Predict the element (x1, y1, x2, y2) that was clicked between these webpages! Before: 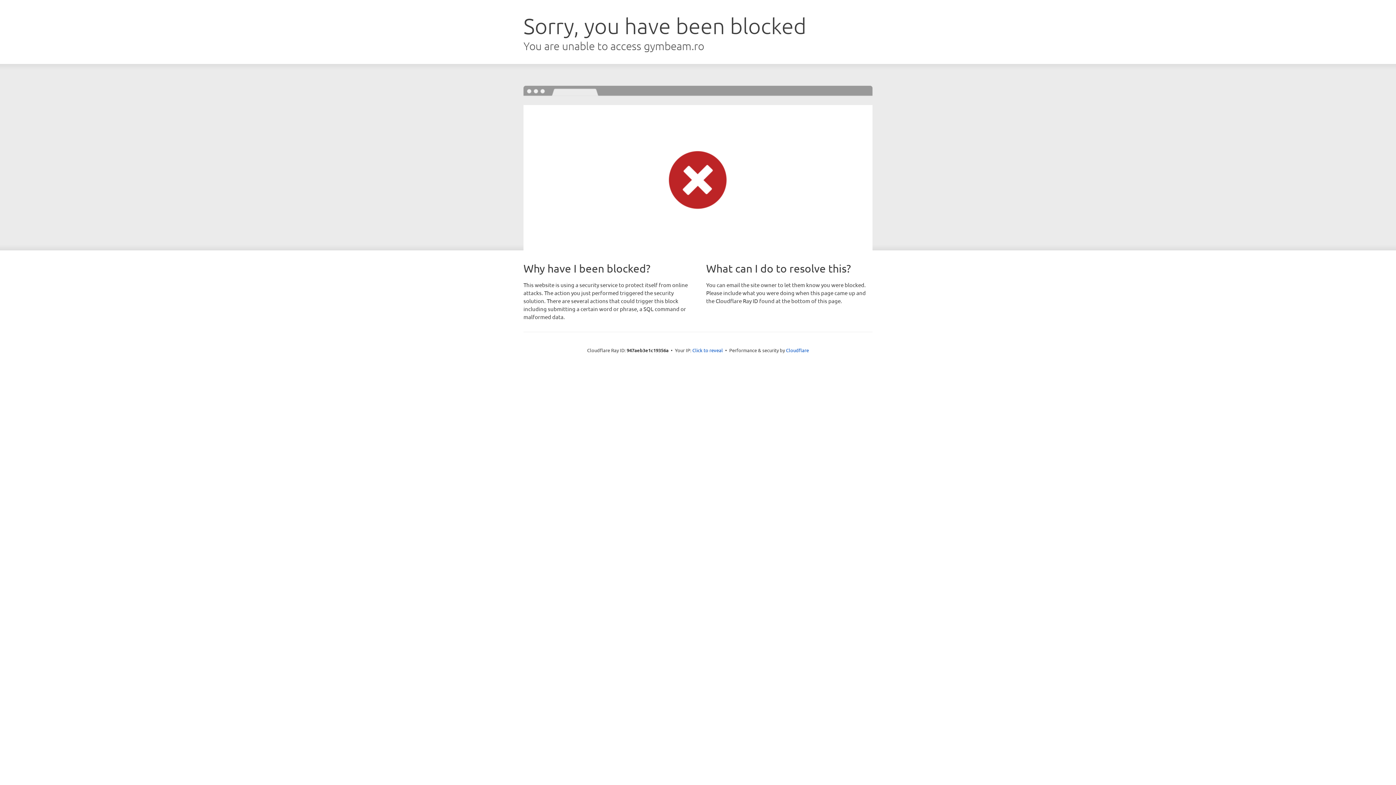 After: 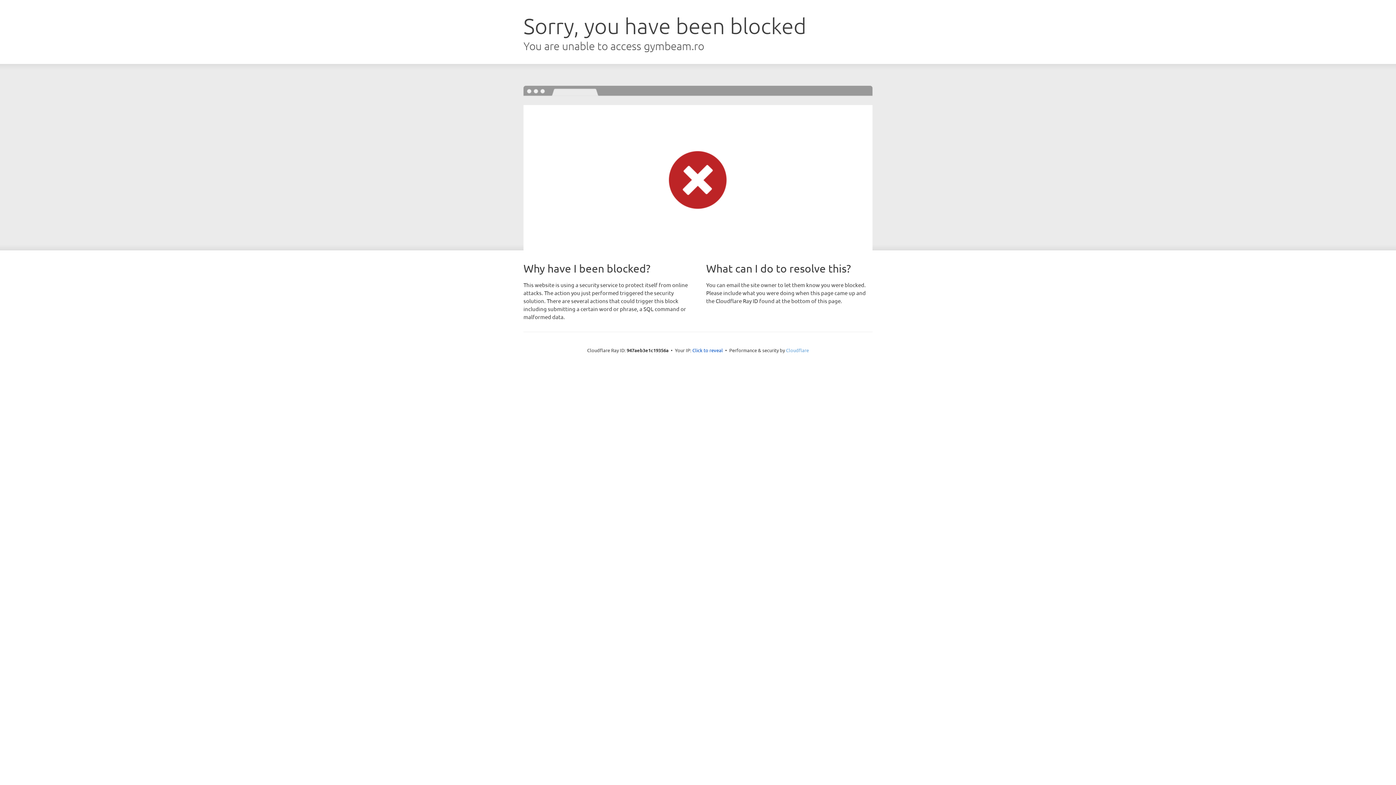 Action: bbox: (786, 347, 809, 353) label: Cloudflare